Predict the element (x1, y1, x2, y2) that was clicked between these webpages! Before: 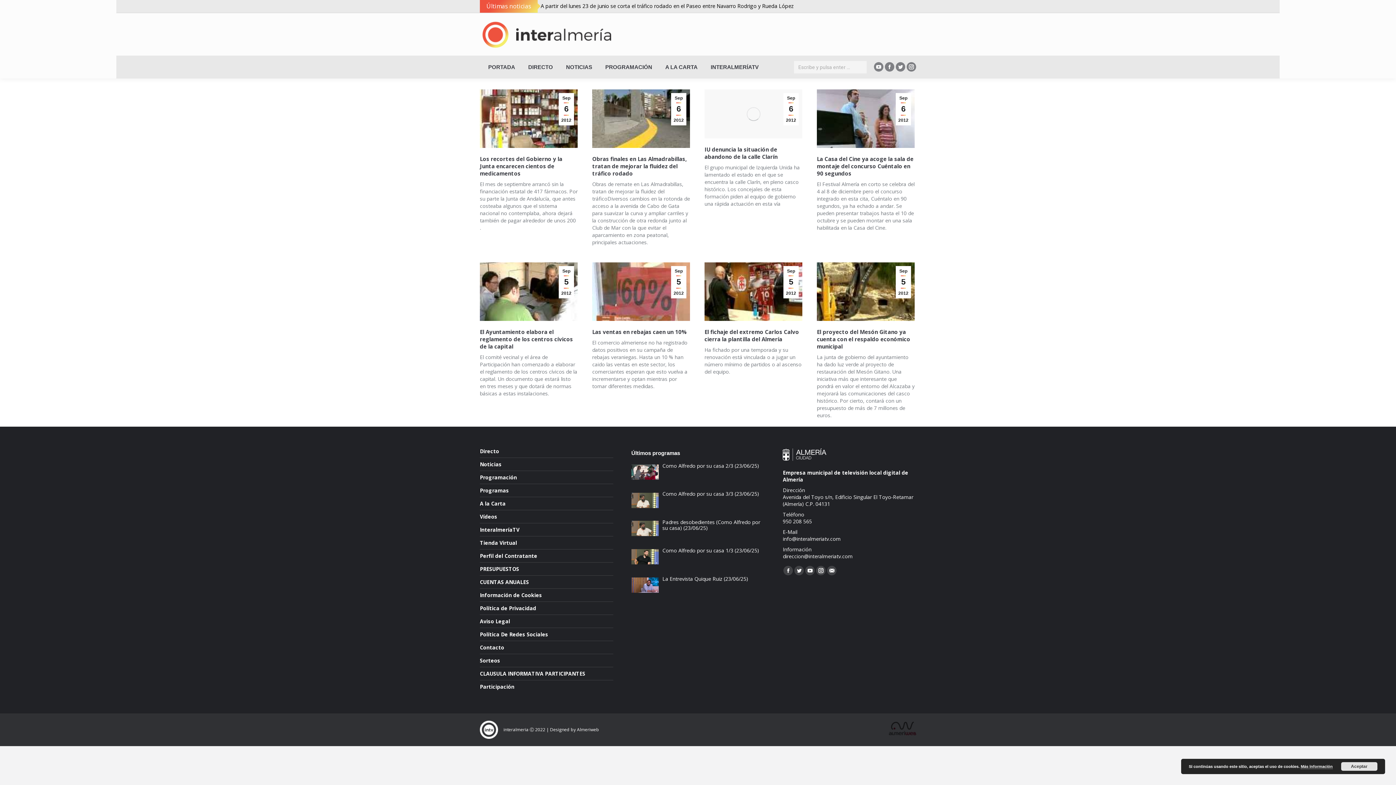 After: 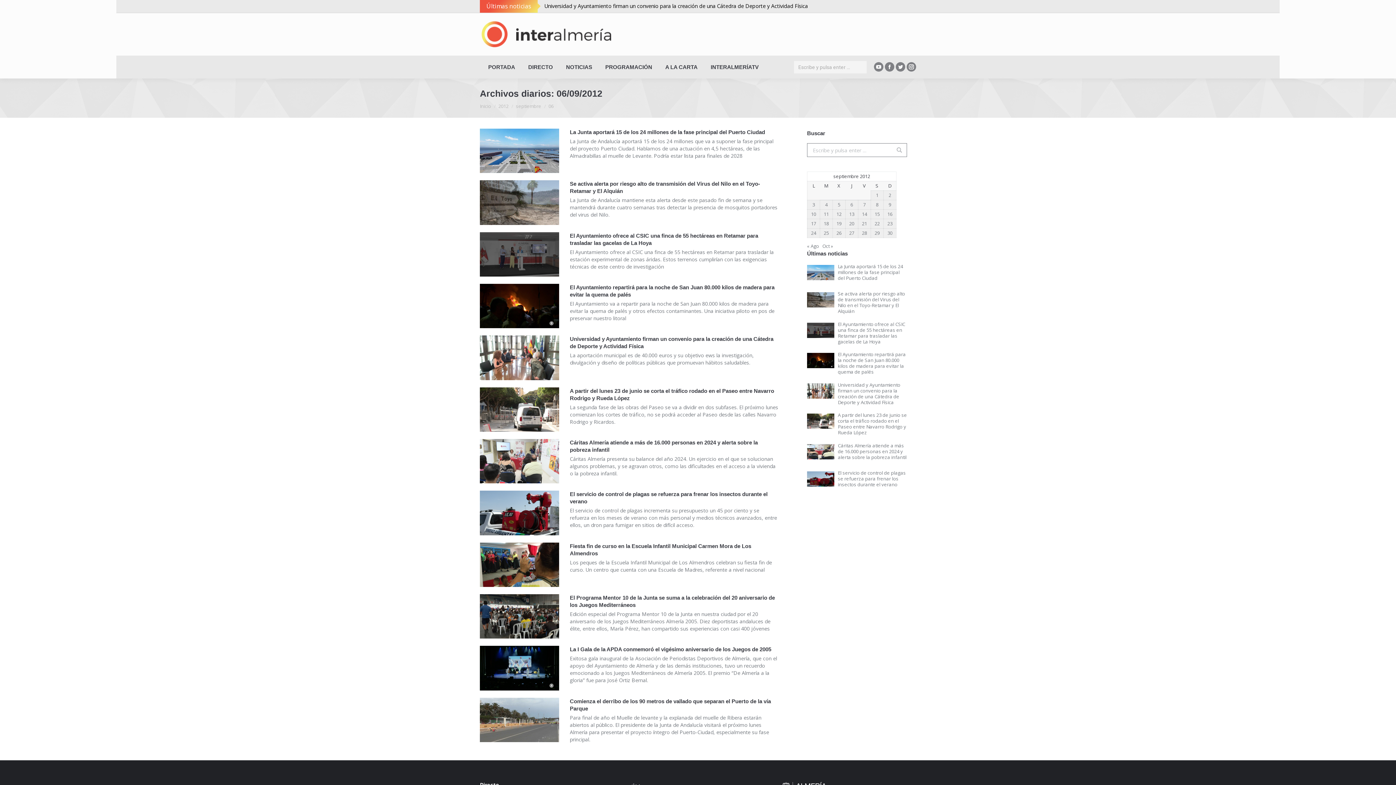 Action: label: Sep
6
2012 bbox: (671, 93, 686, 125)